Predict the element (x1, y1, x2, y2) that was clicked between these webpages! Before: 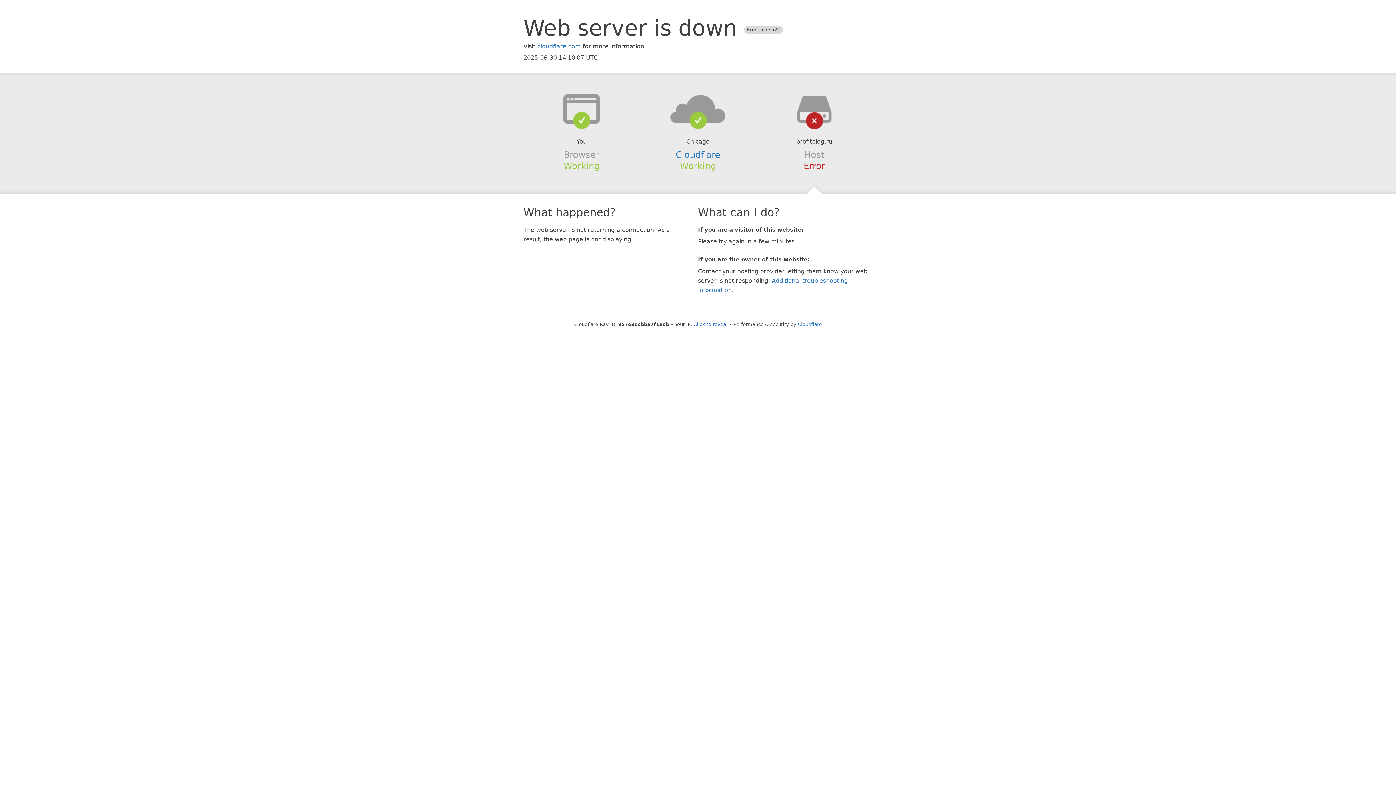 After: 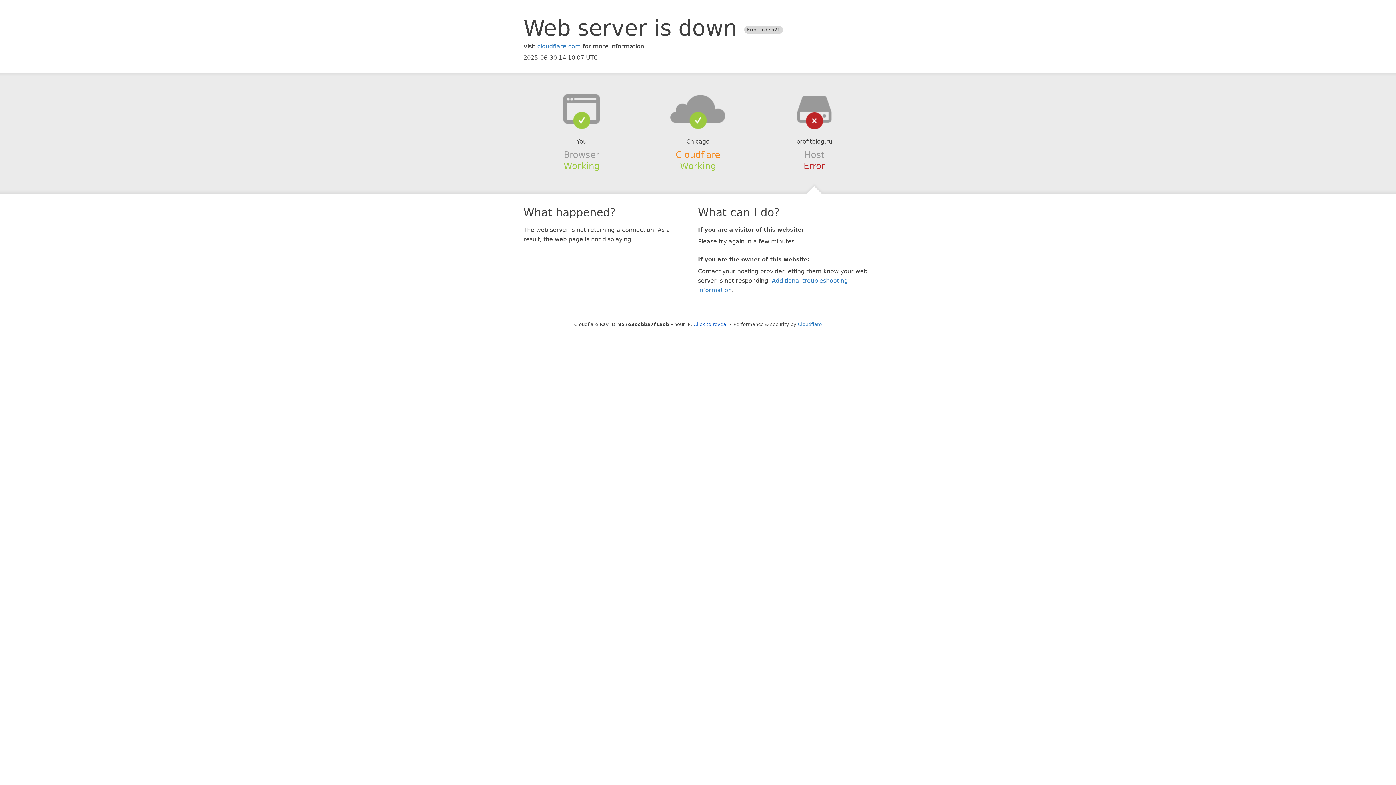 Action: bbox: (675, 149, 720, 159) label: Cloudflare